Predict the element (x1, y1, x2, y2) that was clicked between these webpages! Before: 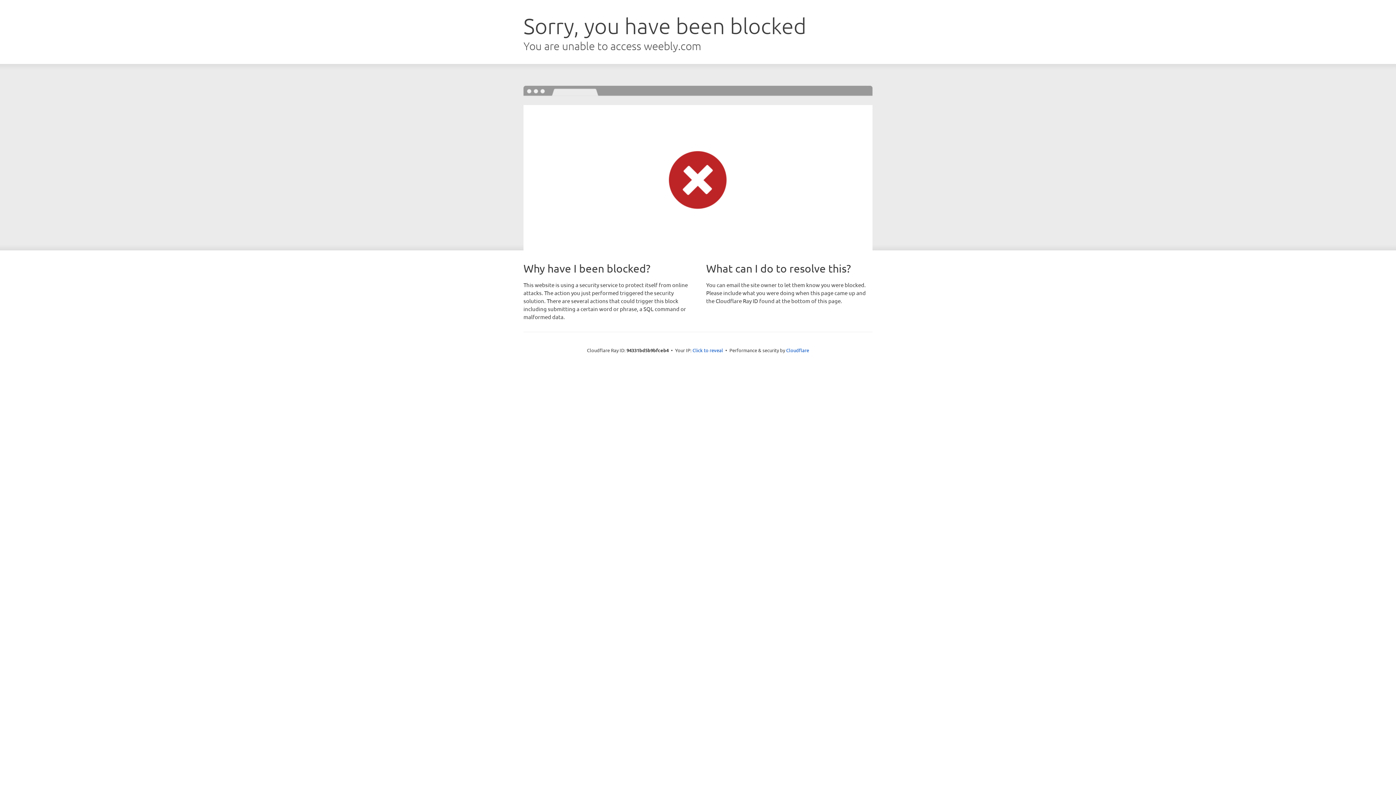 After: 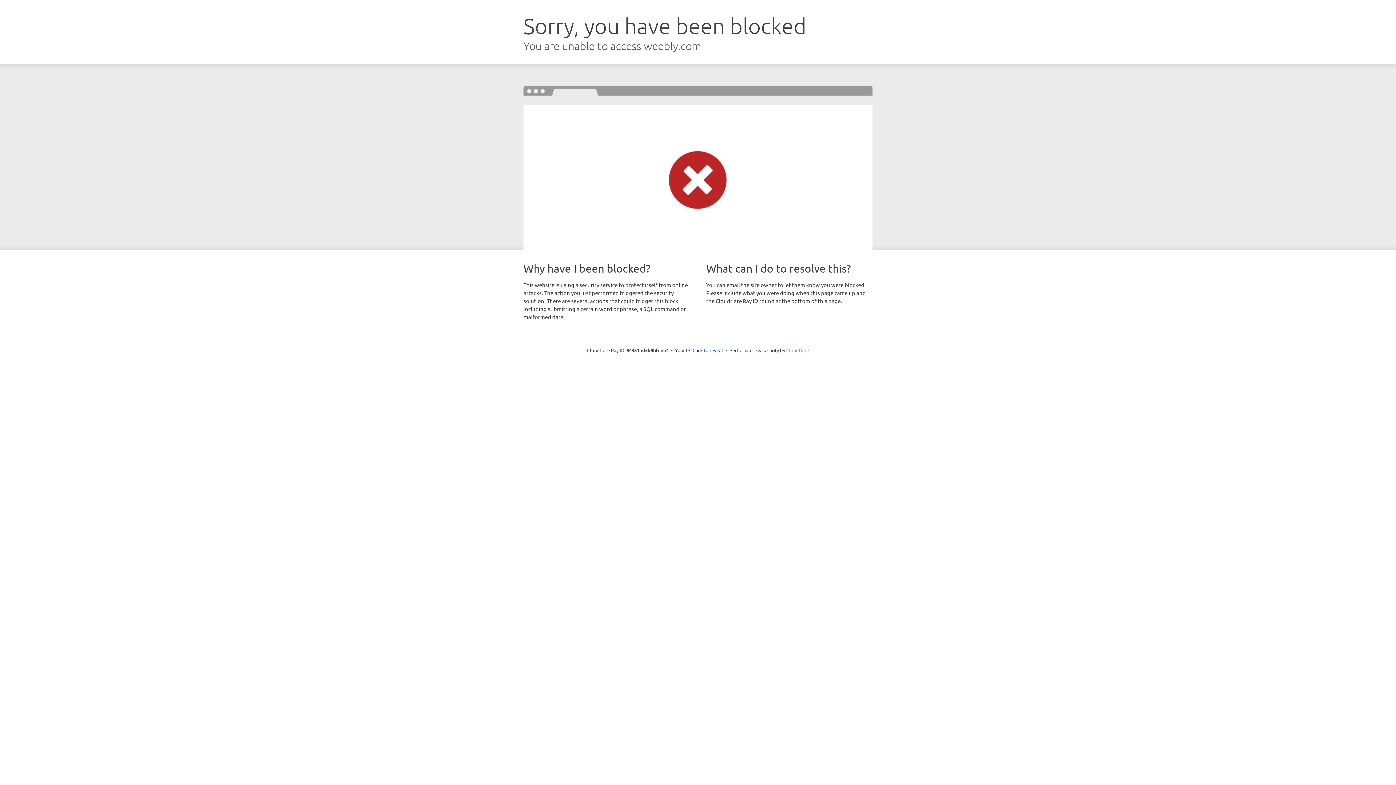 Action: bbox: (786, 347, 809, 353) label: Cloudflare